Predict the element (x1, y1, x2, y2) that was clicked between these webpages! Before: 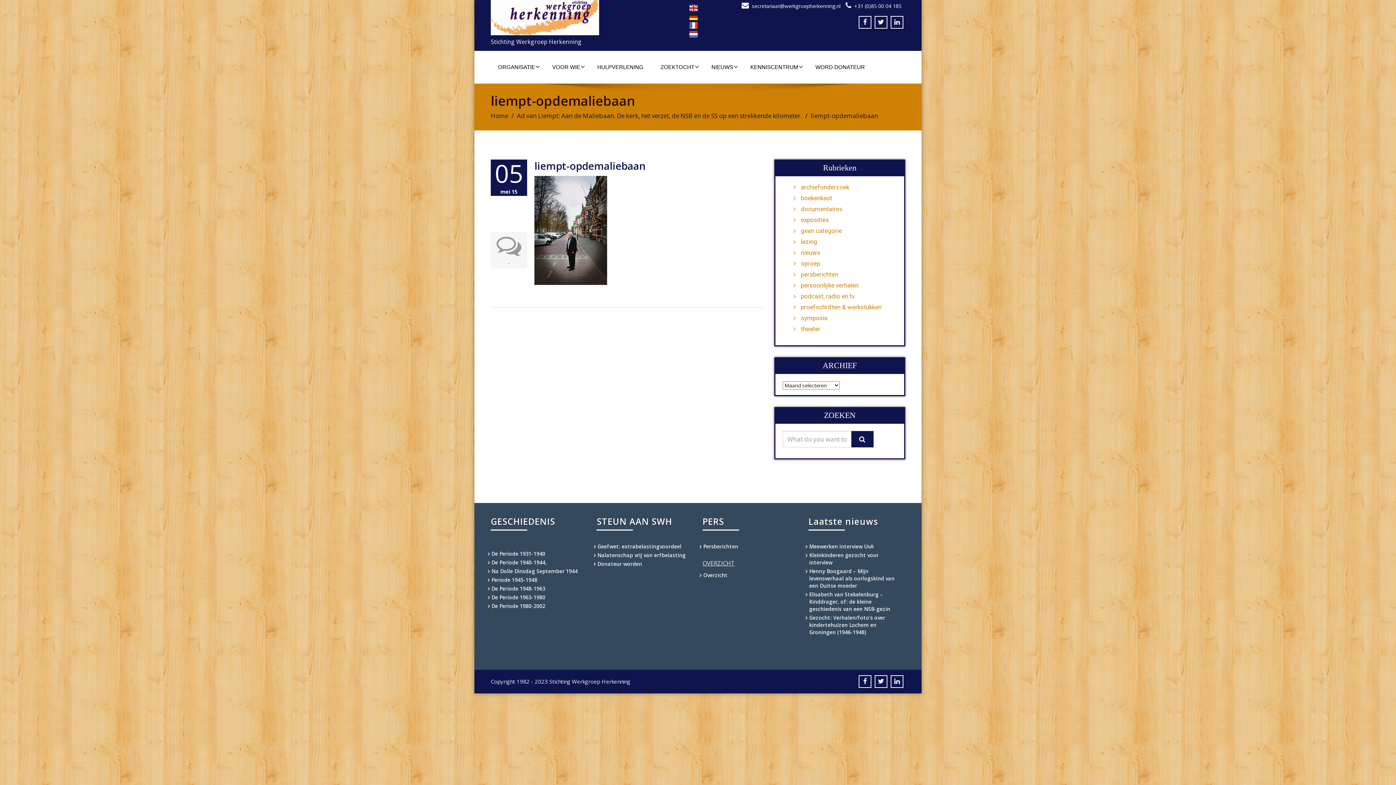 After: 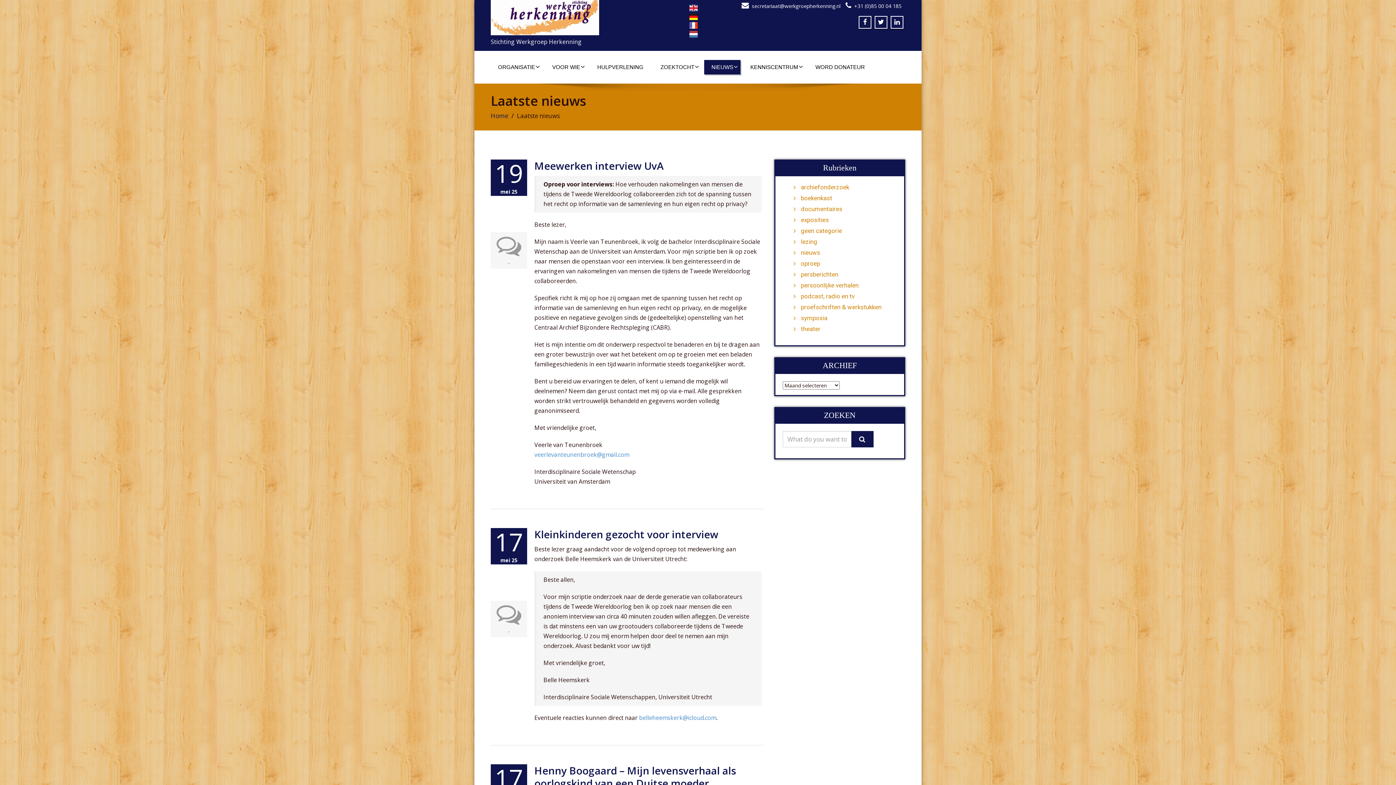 Action: bbox: (704, 60, 740, 74) label: NIEUWS